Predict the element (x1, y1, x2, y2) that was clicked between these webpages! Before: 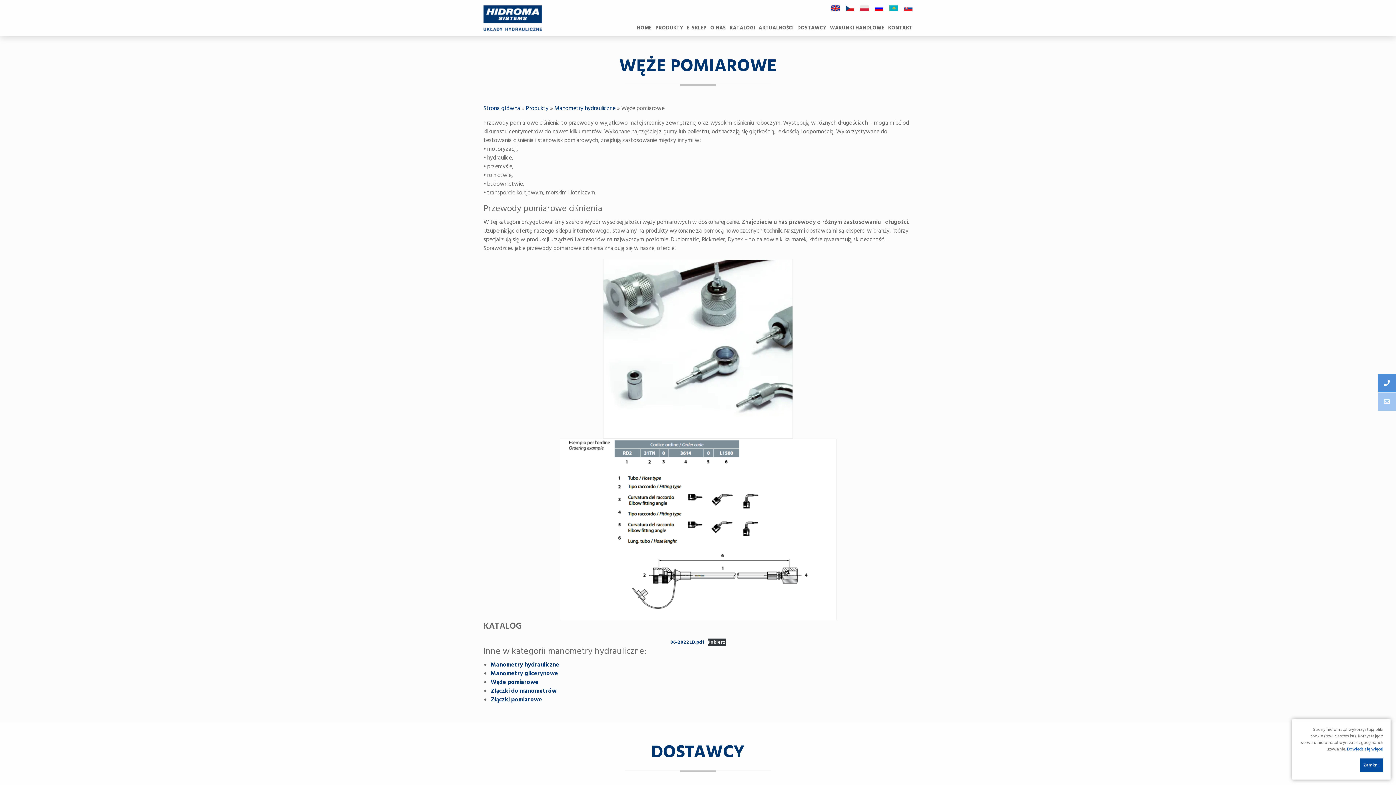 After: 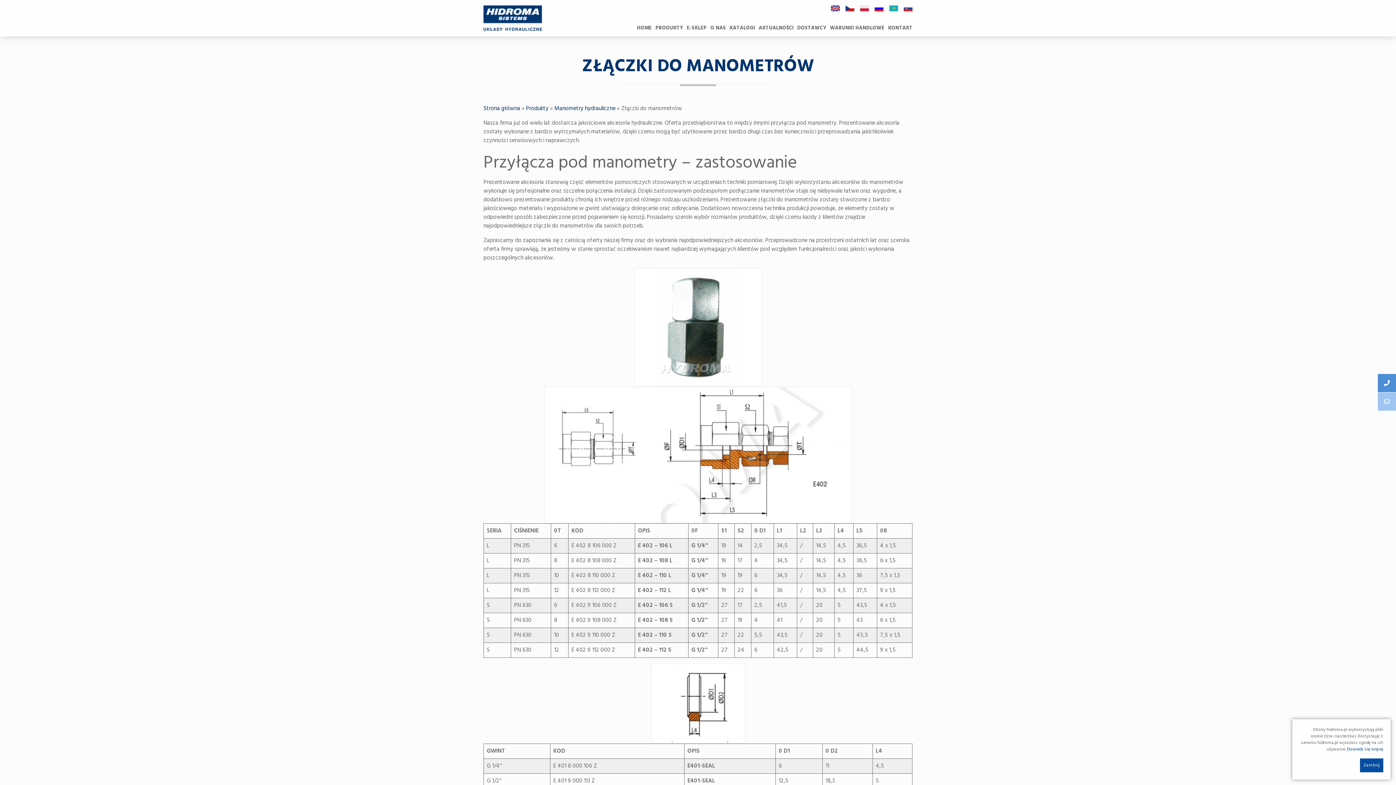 Action: bbox: (490, 686, 556, 696) label: Złączki do manometrów